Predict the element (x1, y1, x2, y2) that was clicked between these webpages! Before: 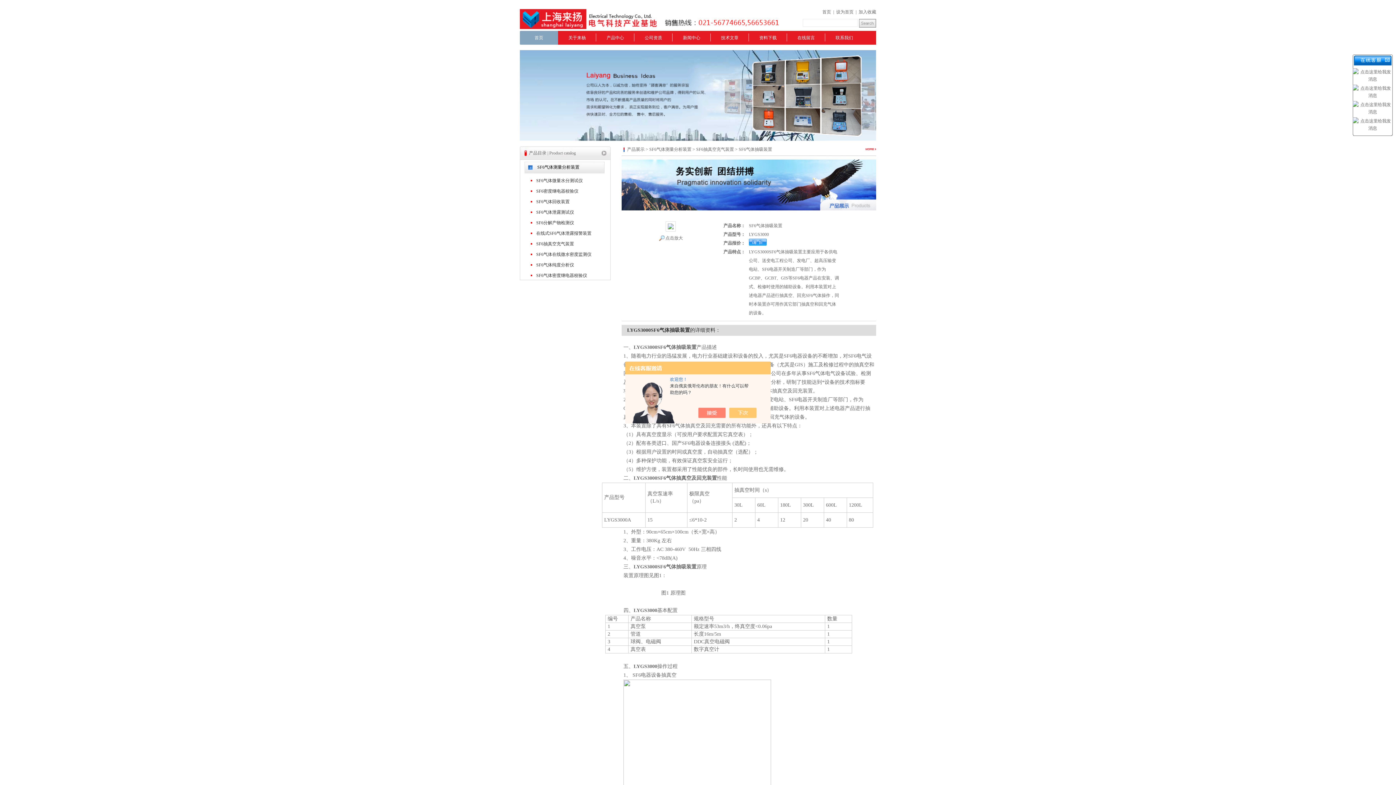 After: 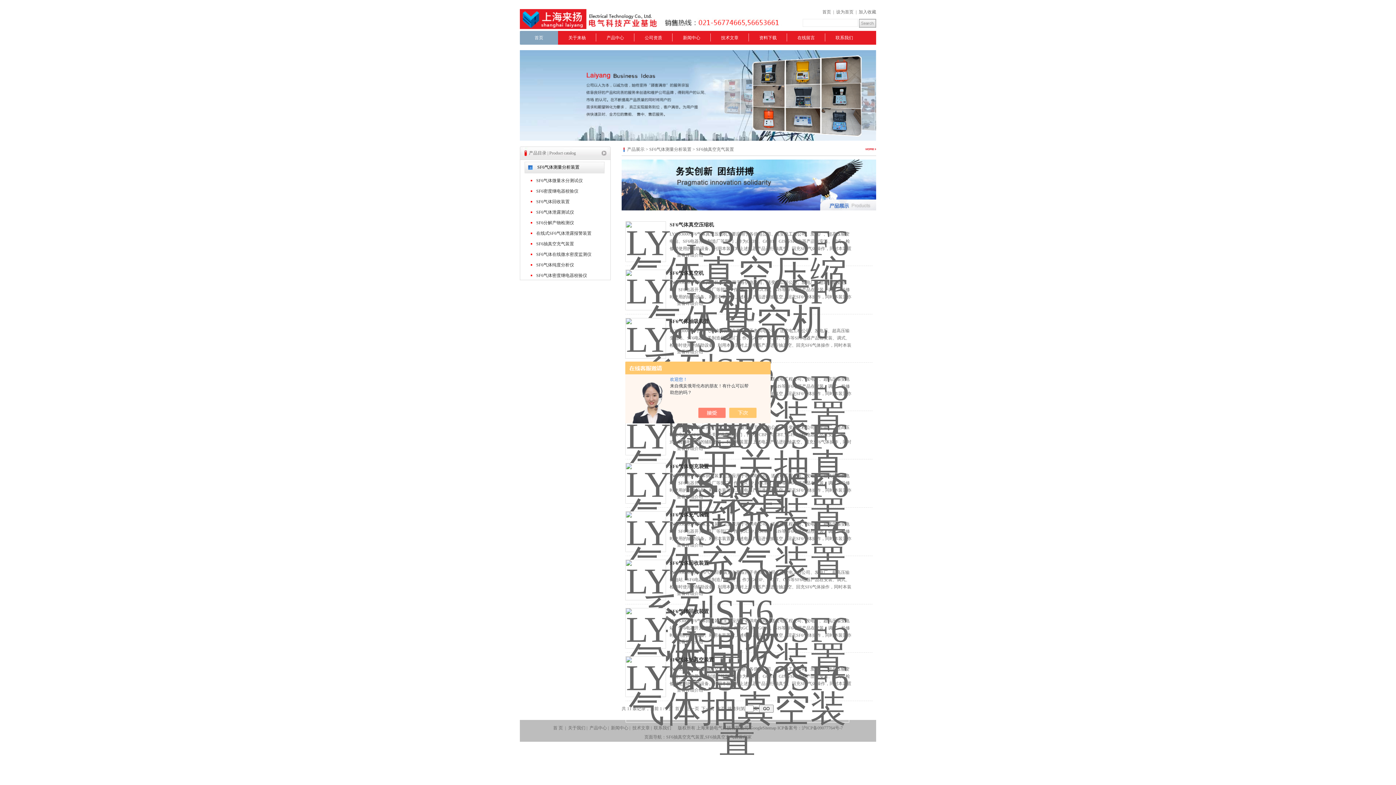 Action: label: SF6抽真空充气装置 bbox: (696, 146, 734, 152)